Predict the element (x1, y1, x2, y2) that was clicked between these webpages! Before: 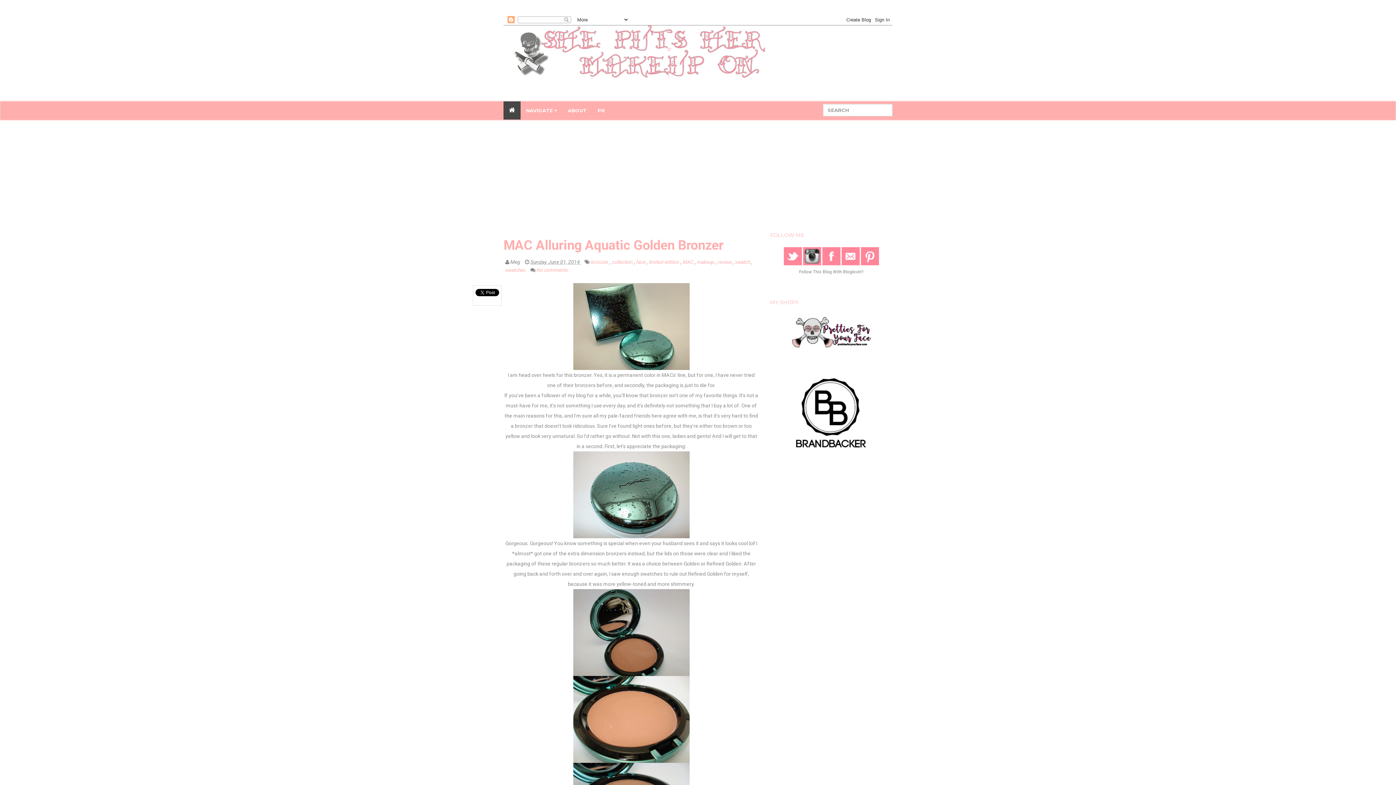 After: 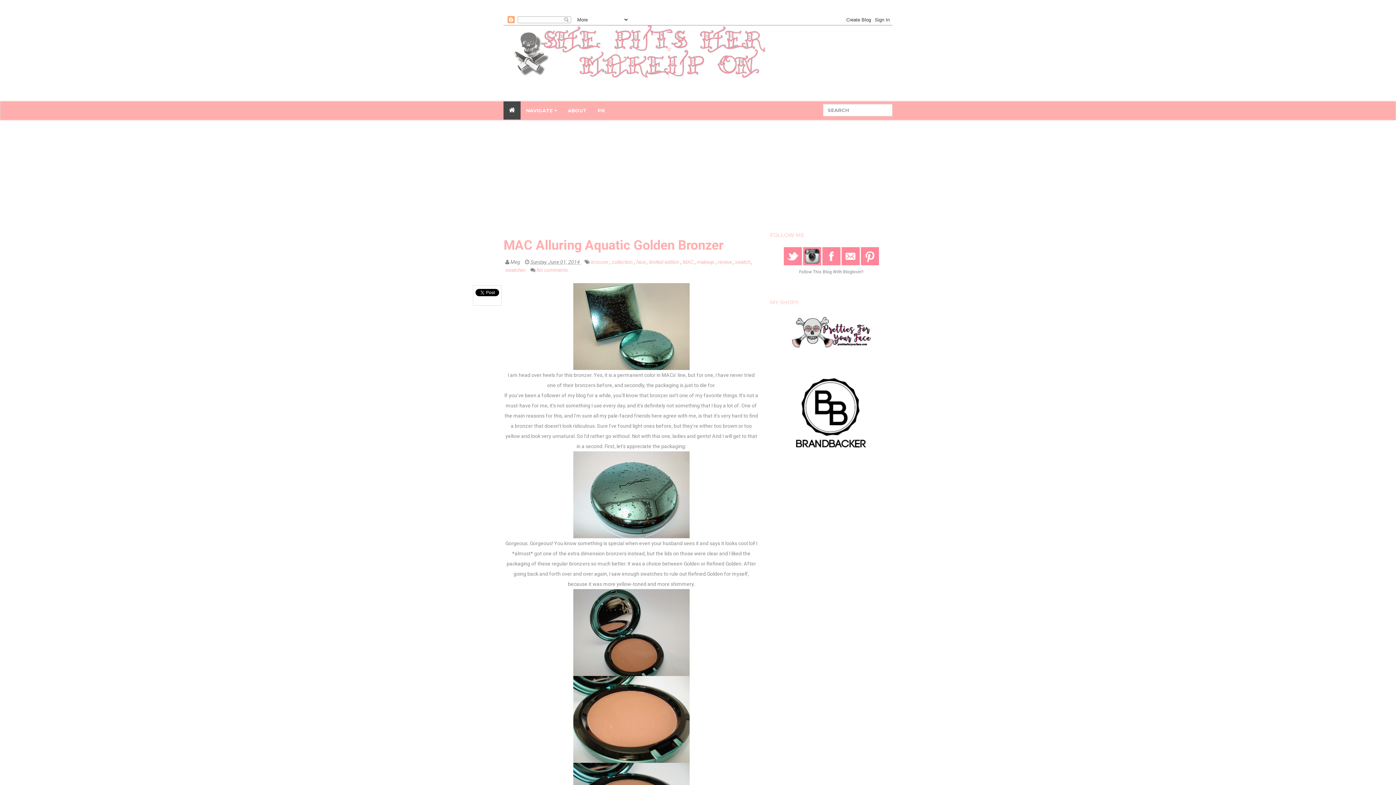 Action: bbox: (795, 410, 867, 416)